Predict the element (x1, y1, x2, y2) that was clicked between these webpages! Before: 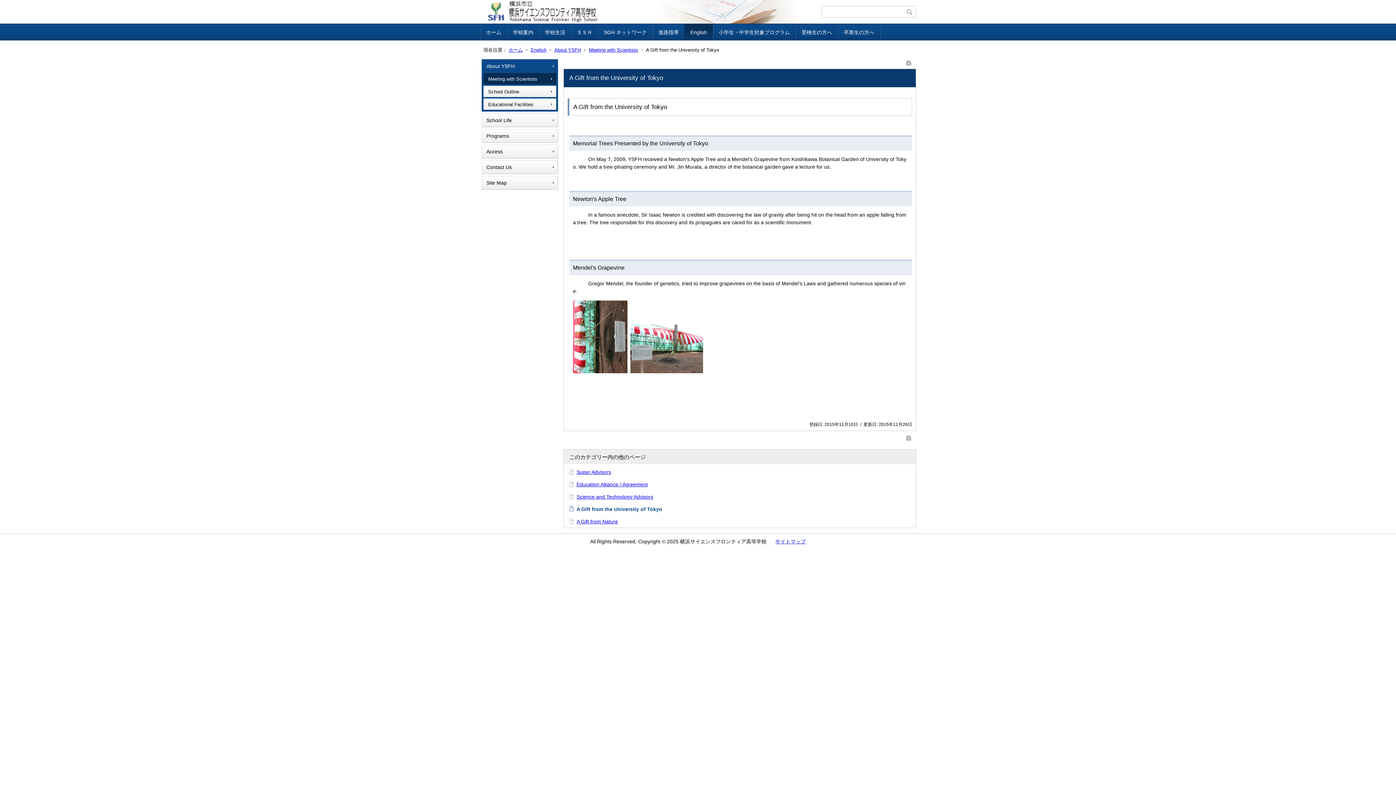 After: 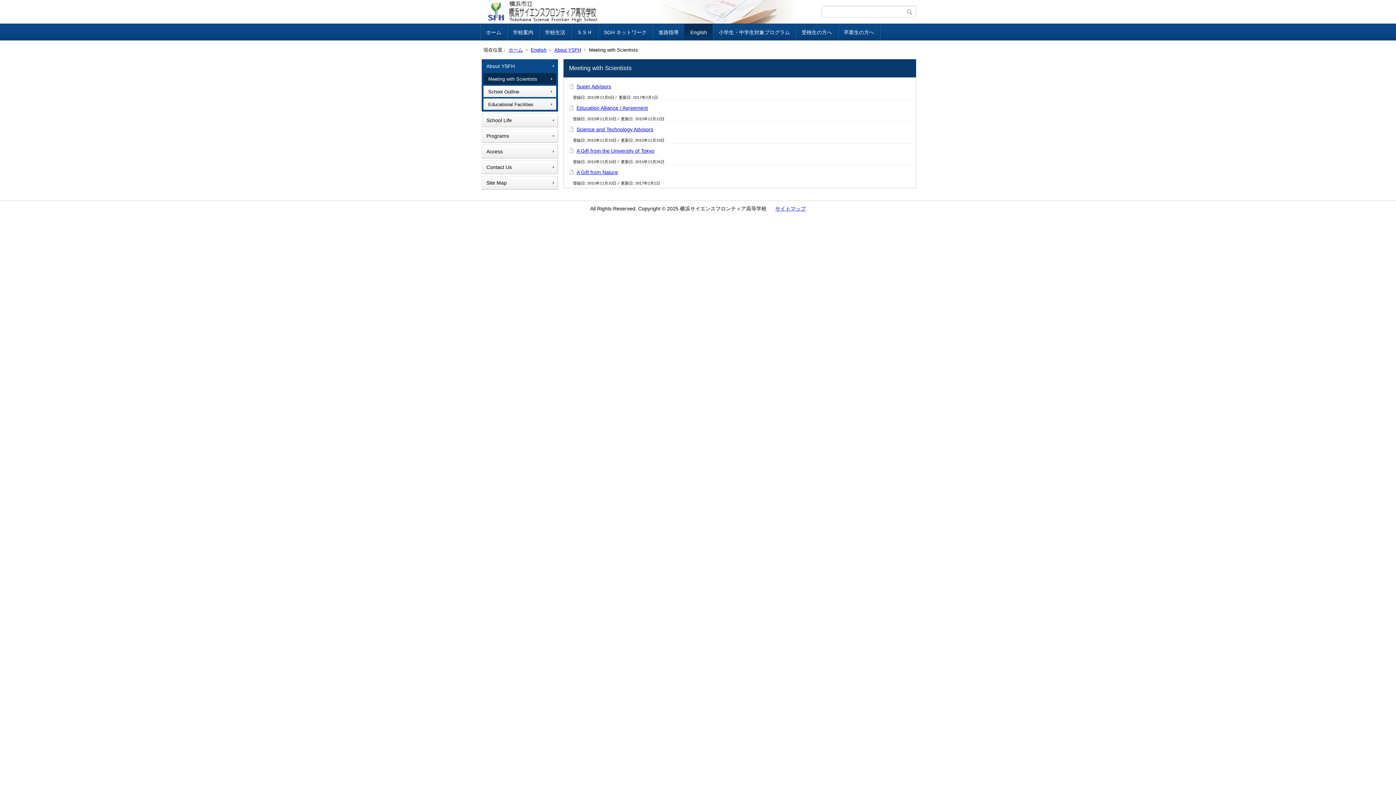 Action: label: Meeting with Scientists bbox: (483, 73, 556, 84)